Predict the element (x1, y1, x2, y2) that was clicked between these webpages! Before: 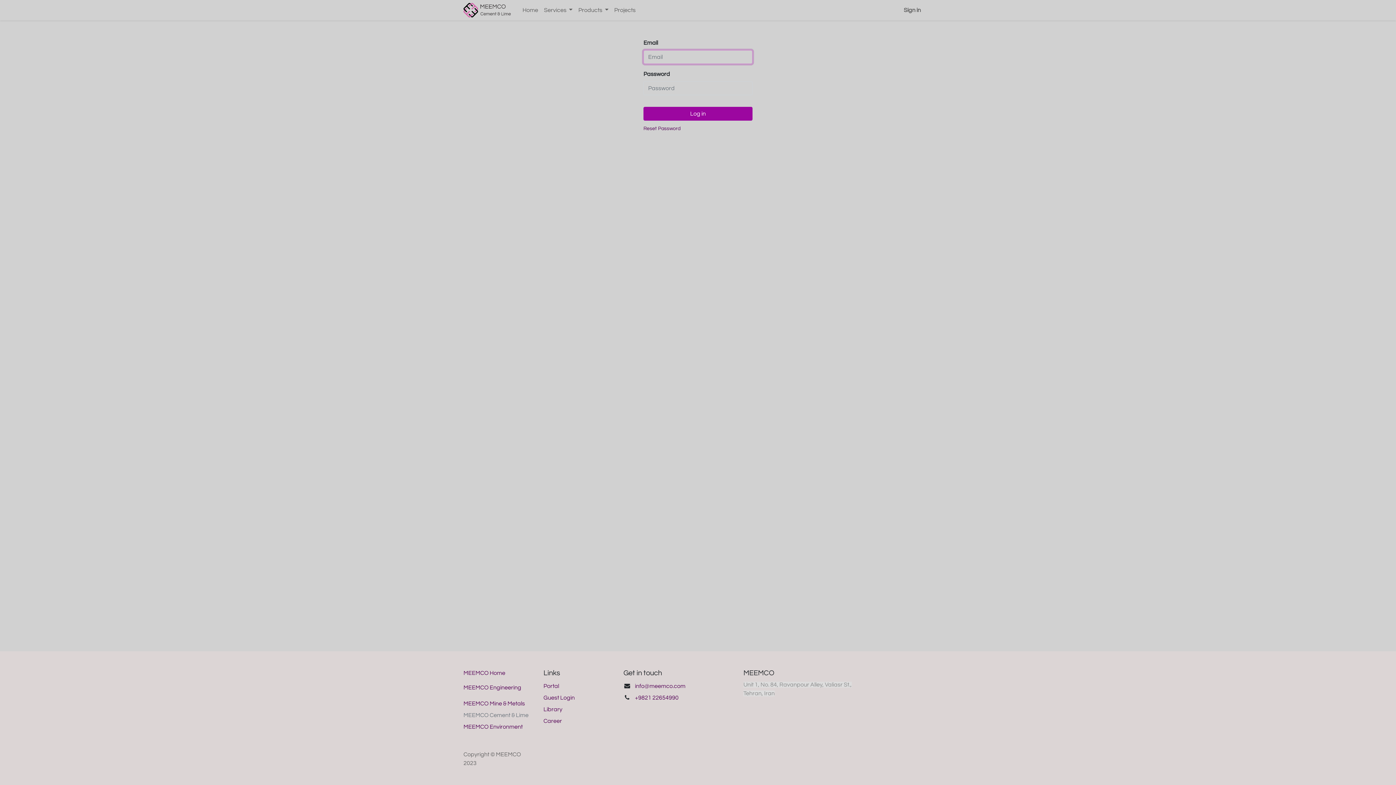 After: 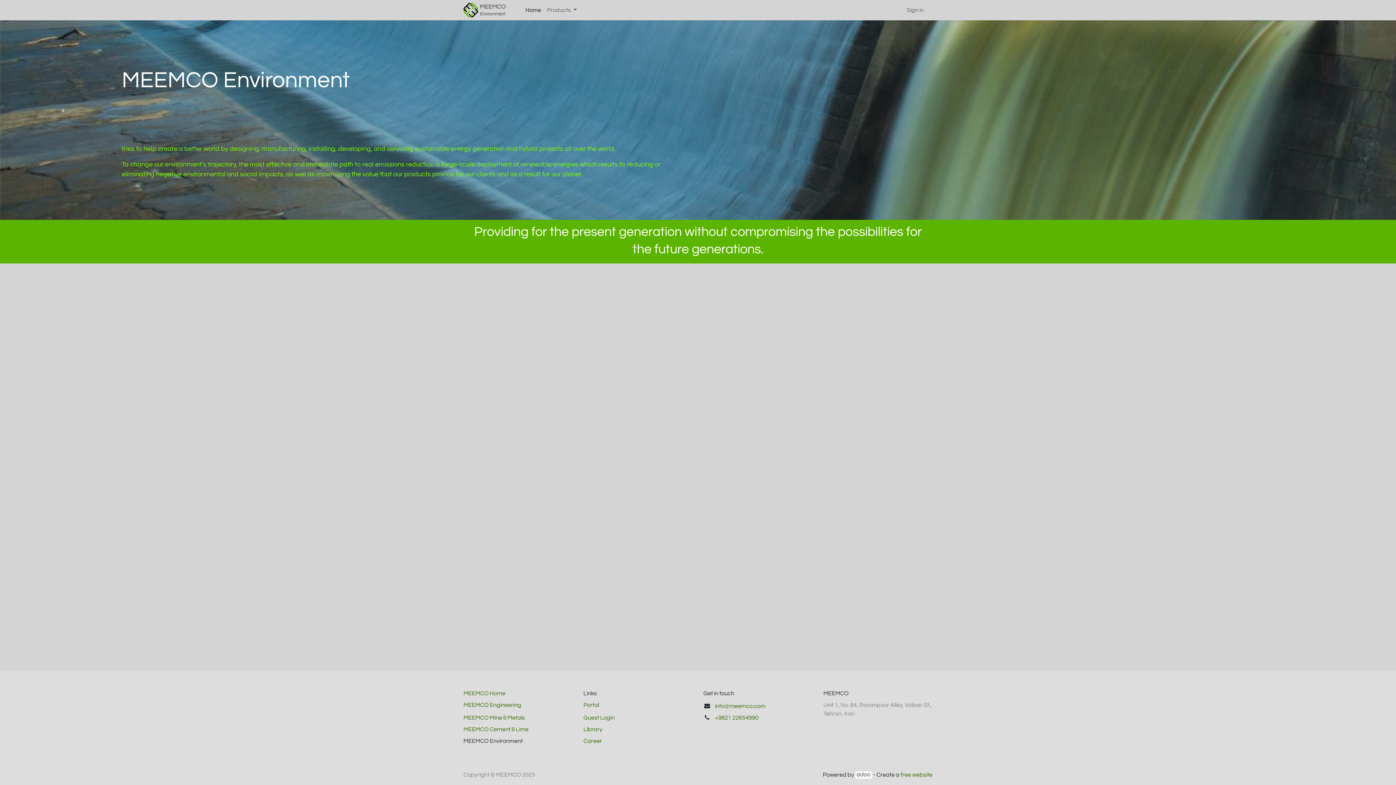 Action: label: MEEMCO Environment bbox: (463, 724, 522, 730)